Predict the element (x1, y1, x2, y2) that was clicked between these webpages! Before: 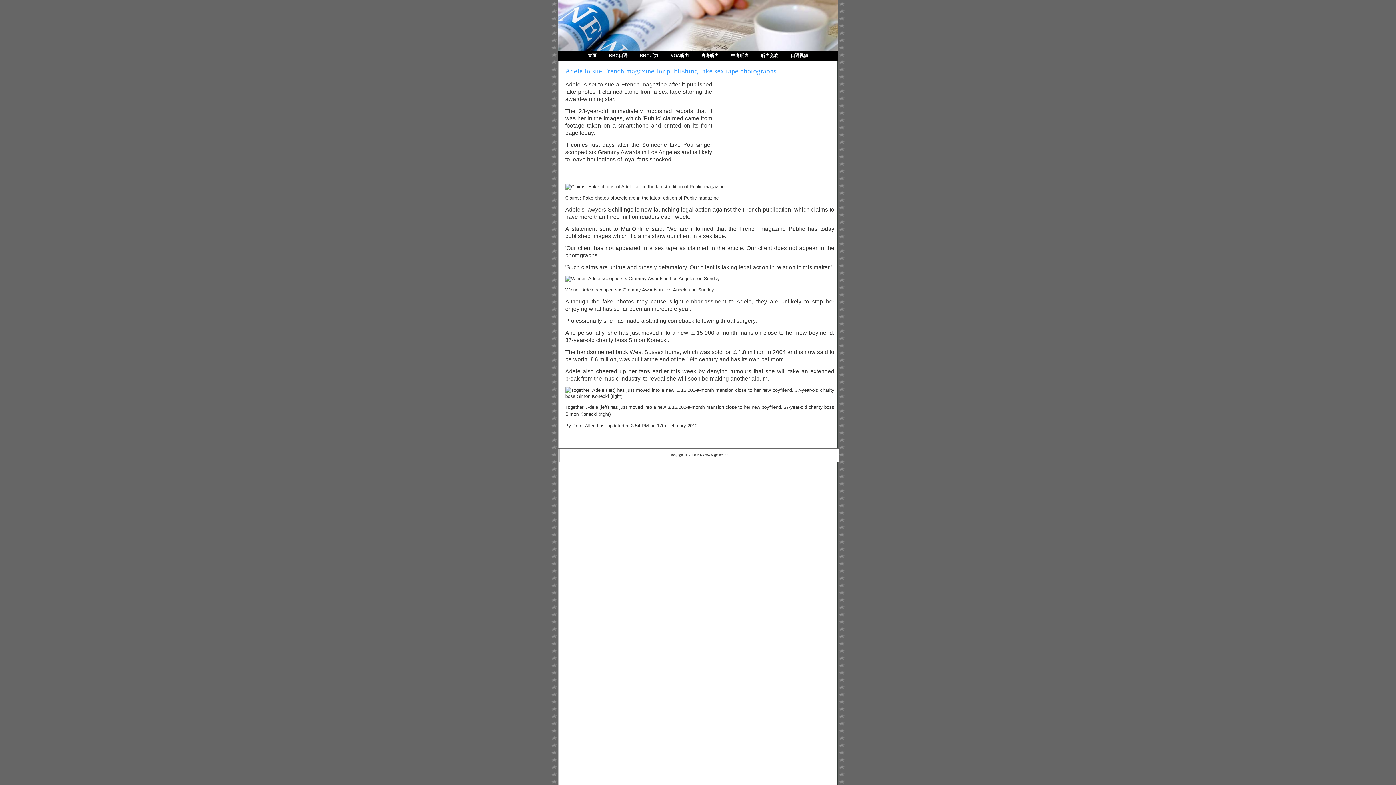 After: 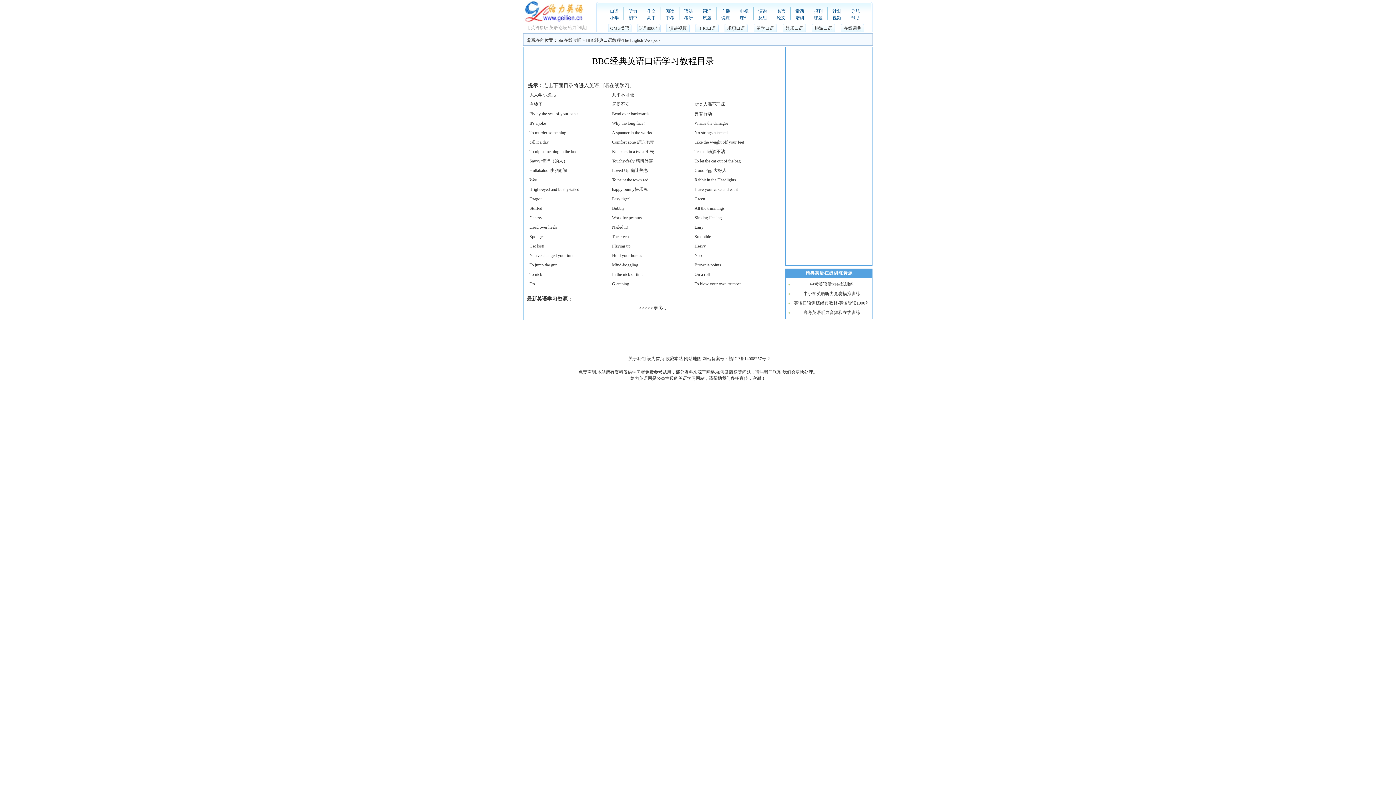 Action: bbox: (603, 51, 633, 60) label: BBC口语